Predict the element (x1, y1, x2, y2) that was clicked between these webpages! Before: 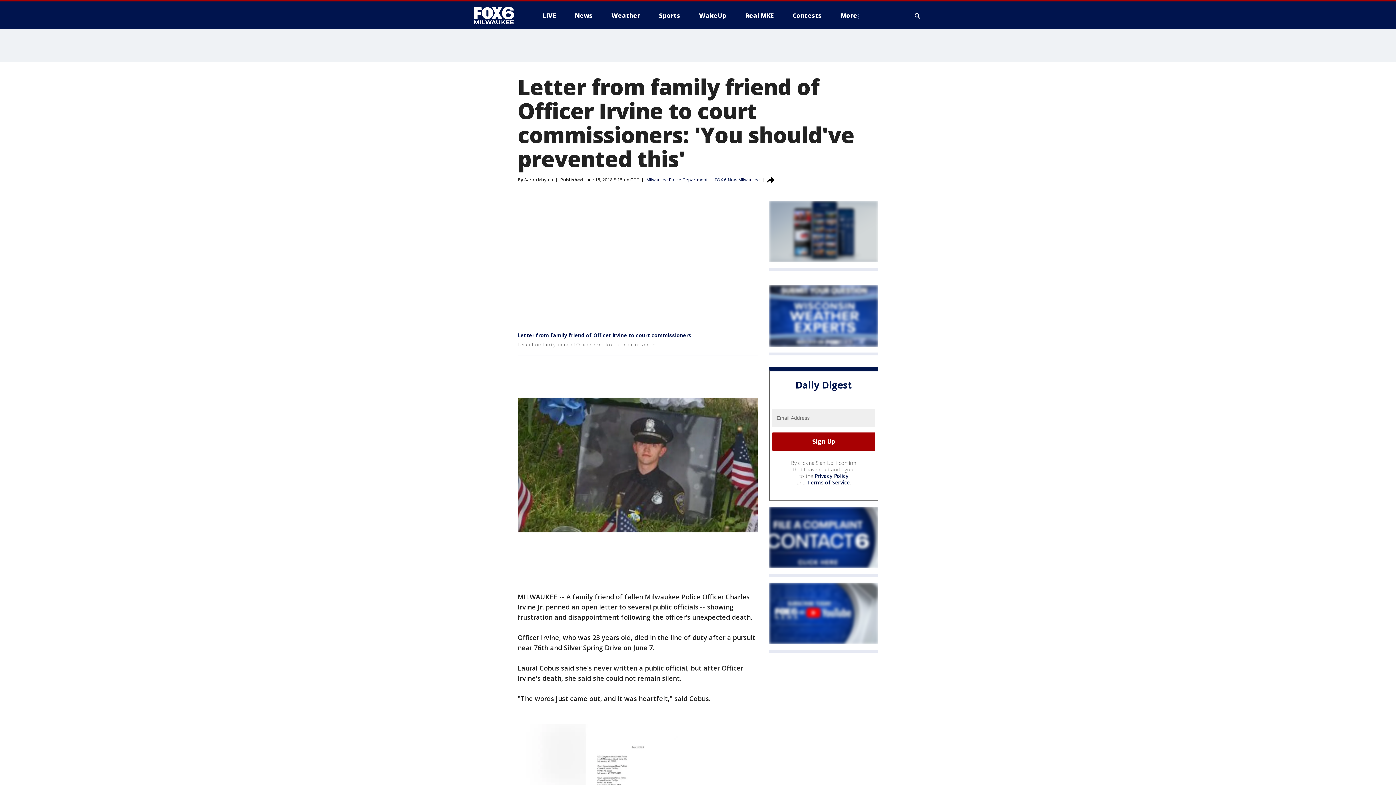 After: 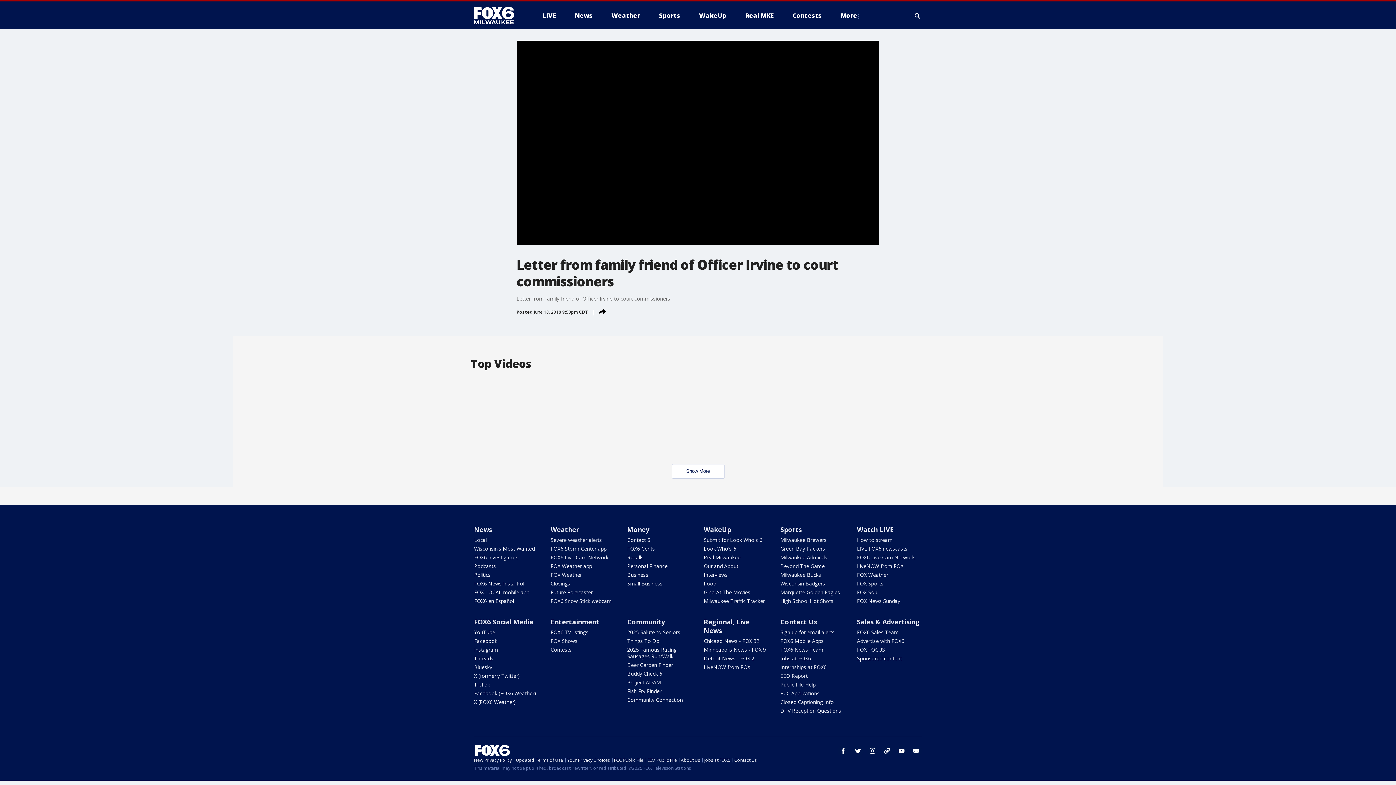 Action: label: Letter from family friend of Officer Irvine to court commissioners bbox: (517, 332, 691, 339)